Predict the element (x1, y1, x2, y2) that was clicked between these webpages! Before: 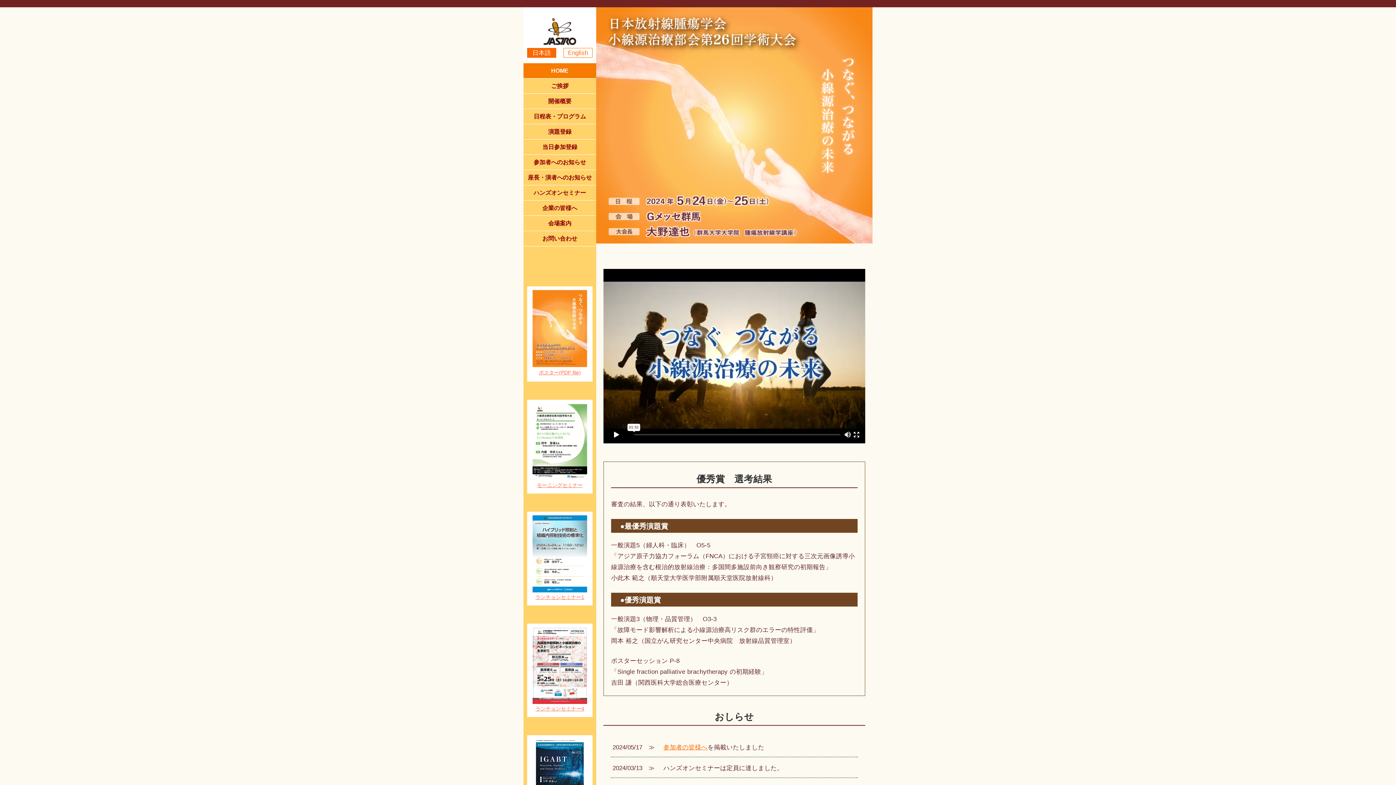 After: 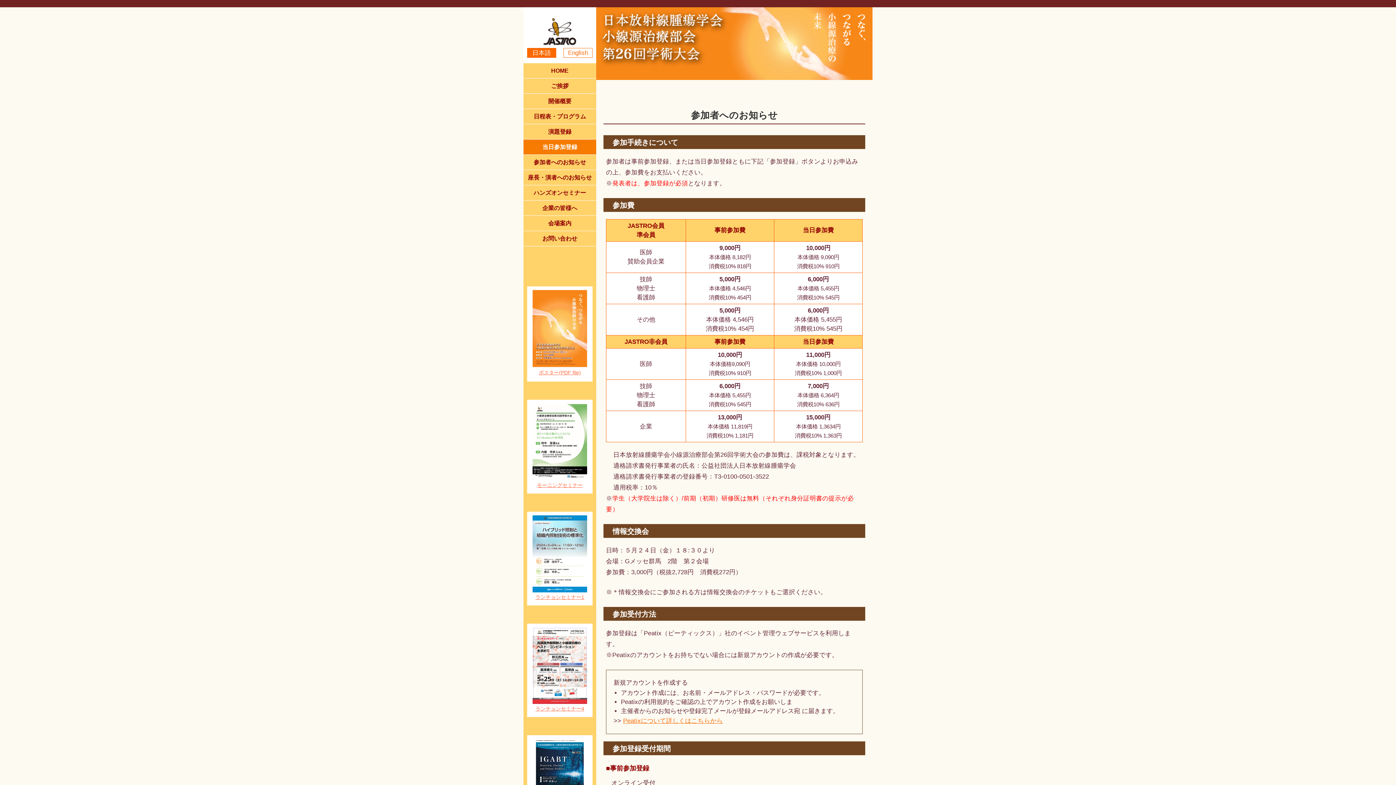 Action: bbox: (523, 139, 596, 154) label: 当日参加登録